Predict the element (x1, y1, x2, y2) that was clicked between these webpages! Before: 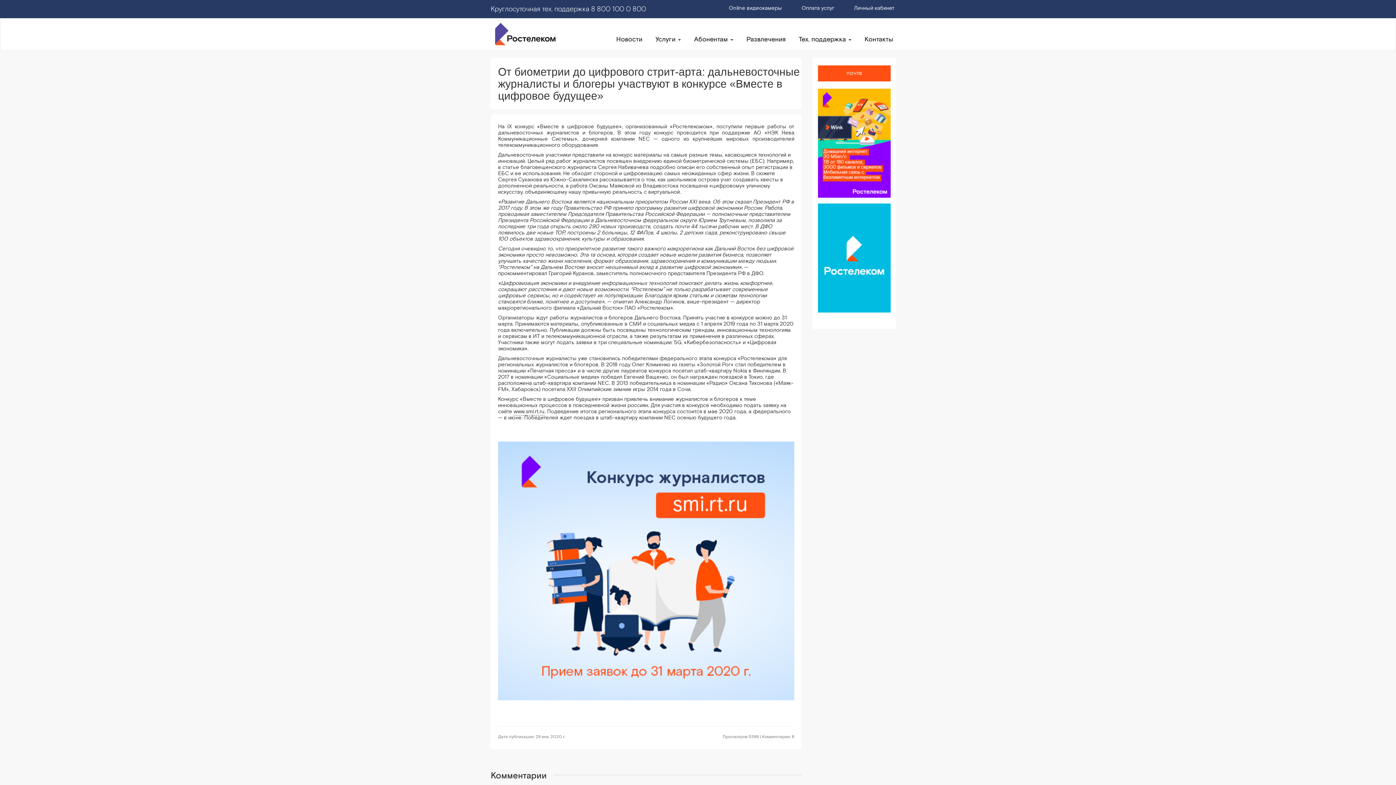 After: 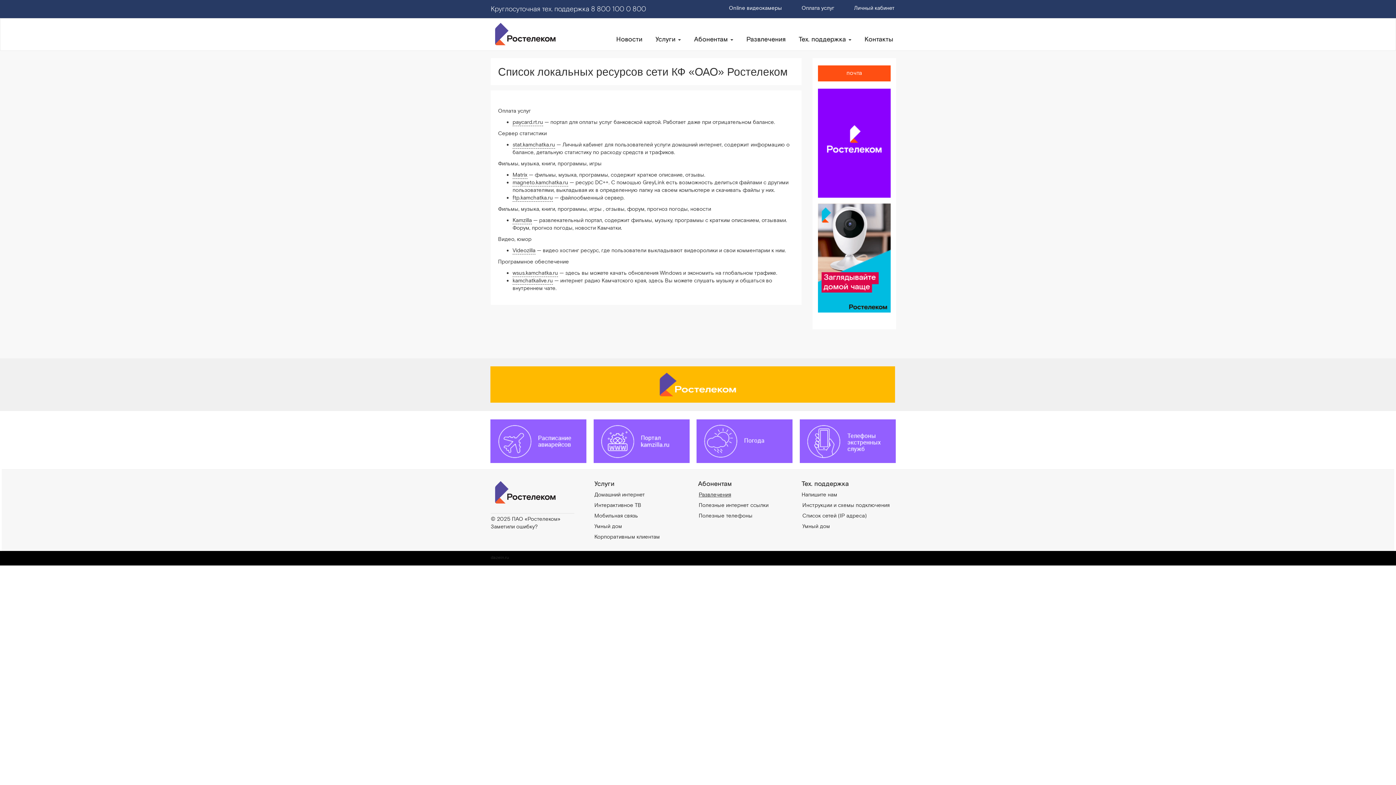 Action: bbox: (742, 18, 789, 48) label: Развлечения